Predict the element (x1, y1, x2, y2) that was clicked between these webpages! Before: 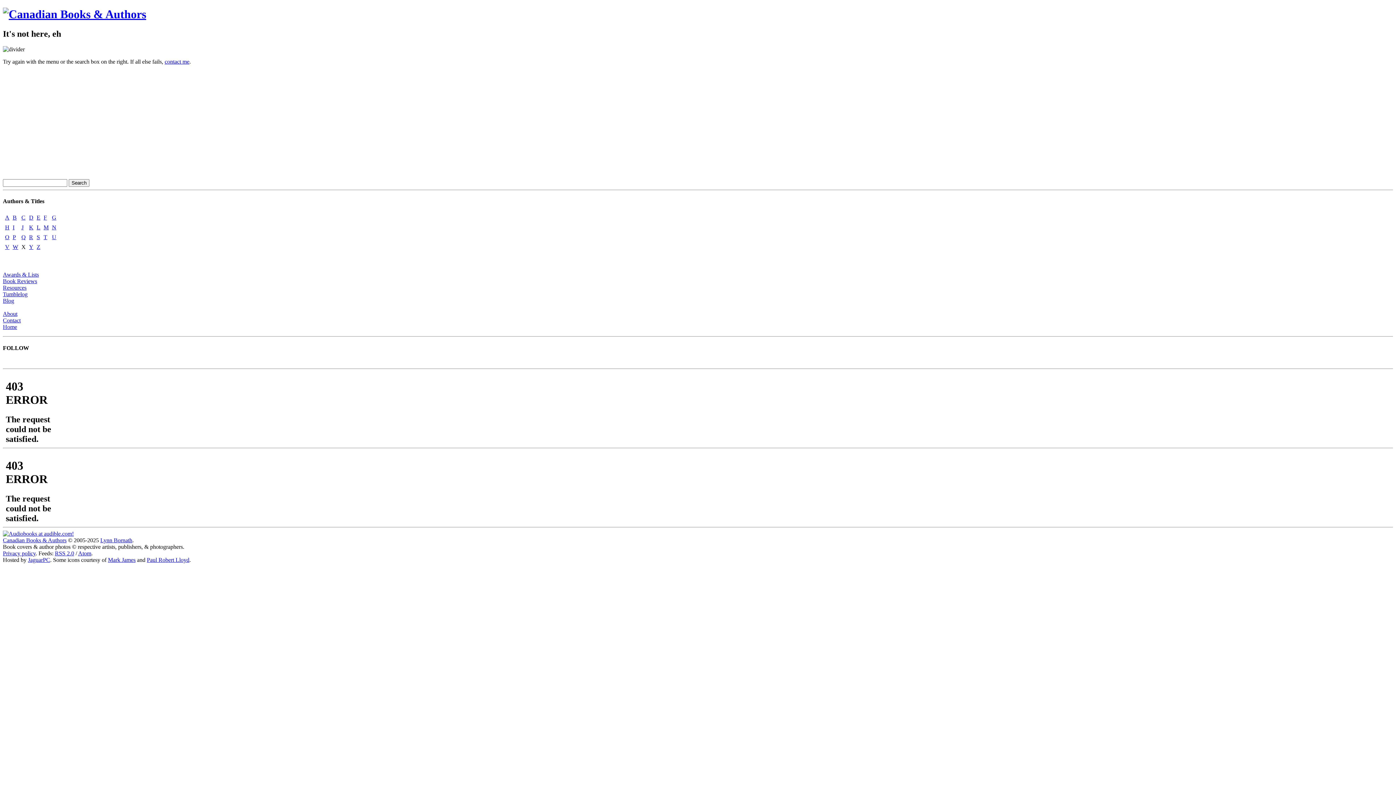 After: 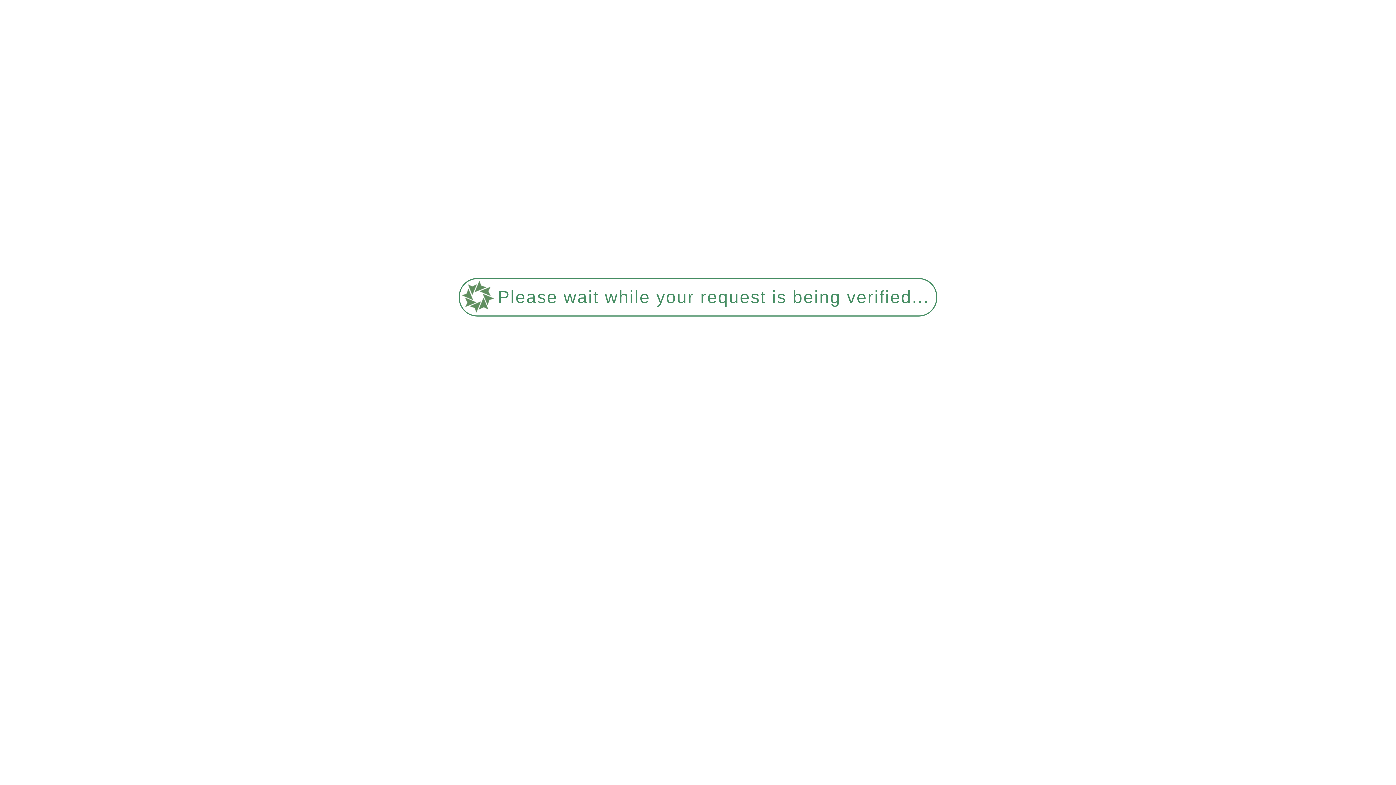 Action: label: Awards & Lists bbox: (2, 271, 38, 277)